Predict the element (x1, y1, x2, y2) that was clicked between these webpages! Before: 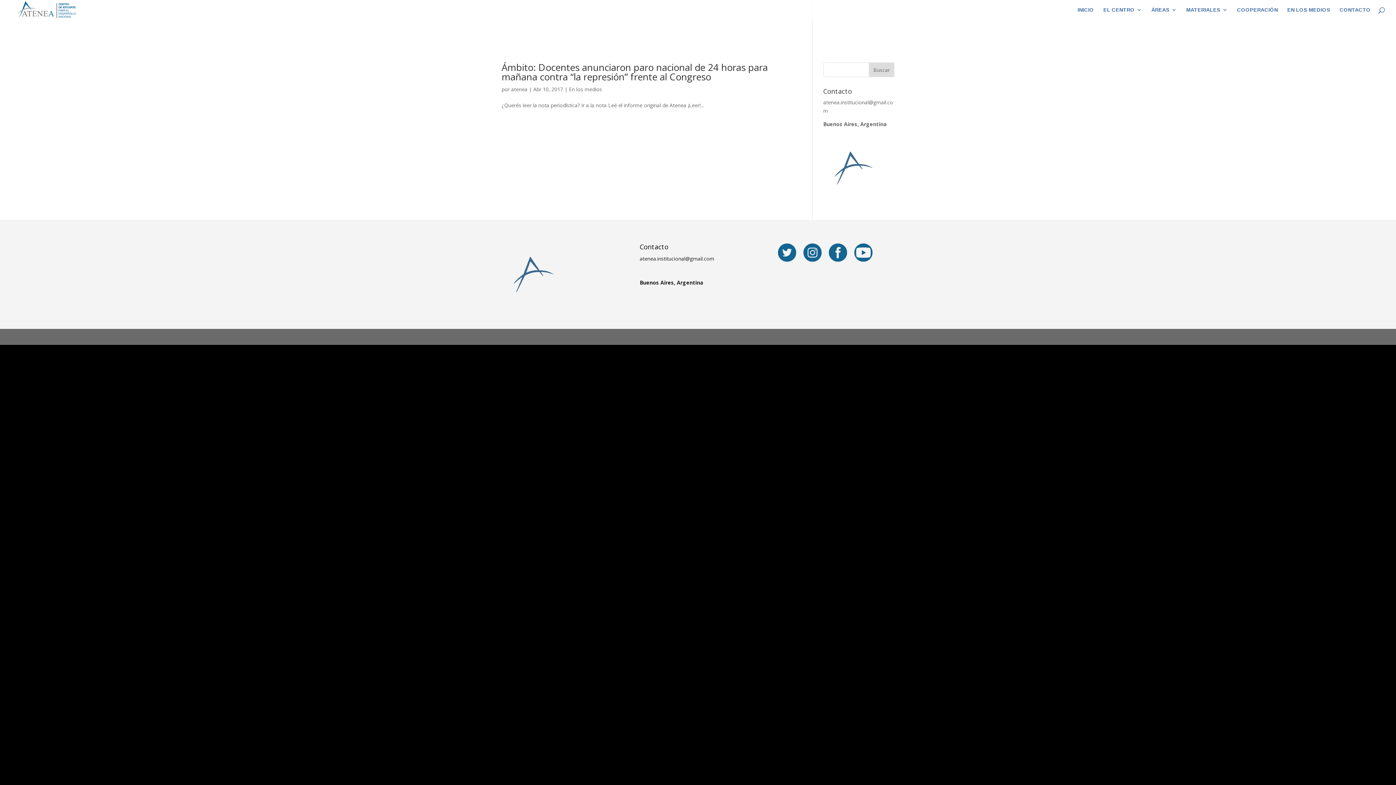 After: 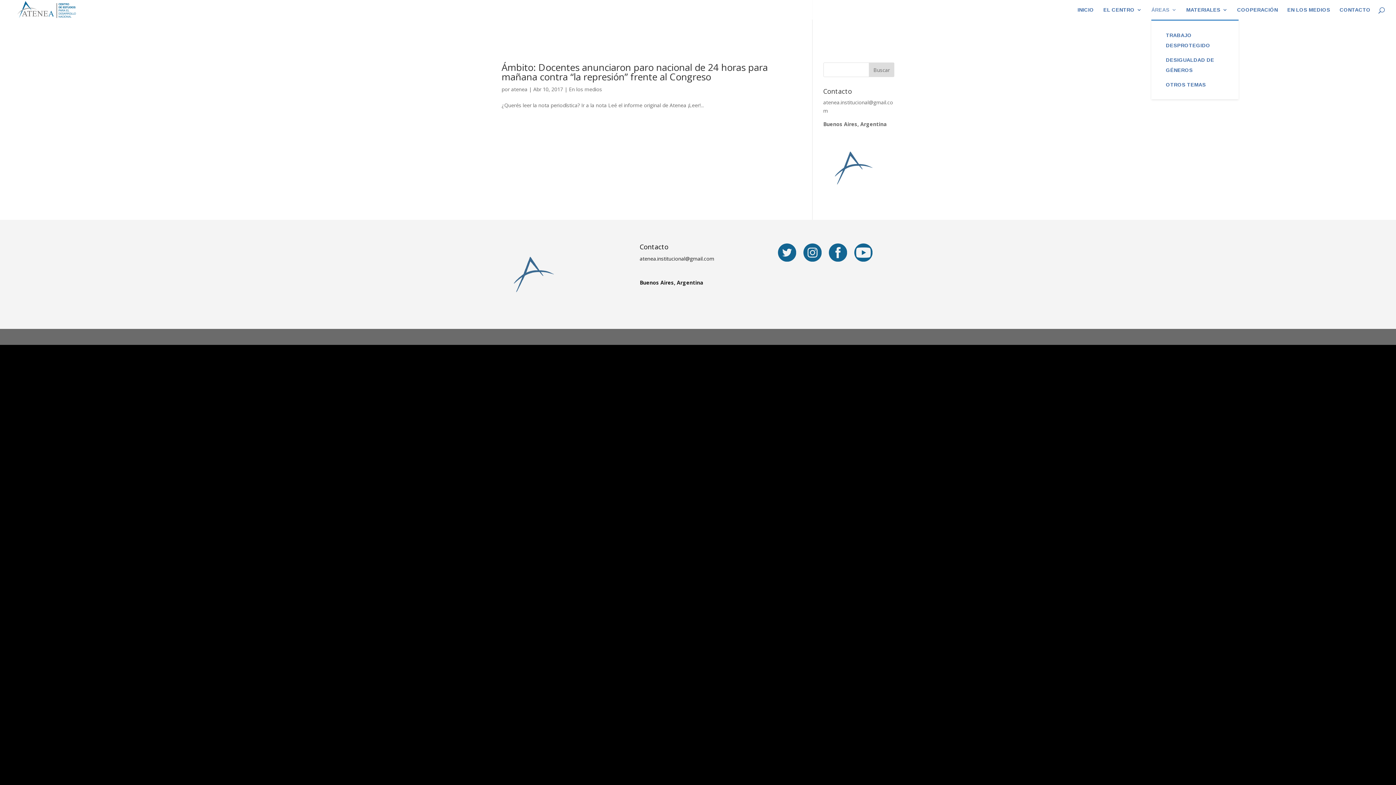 Action: bbox: (1151, 7, 1177, 19) label: ÁREAS